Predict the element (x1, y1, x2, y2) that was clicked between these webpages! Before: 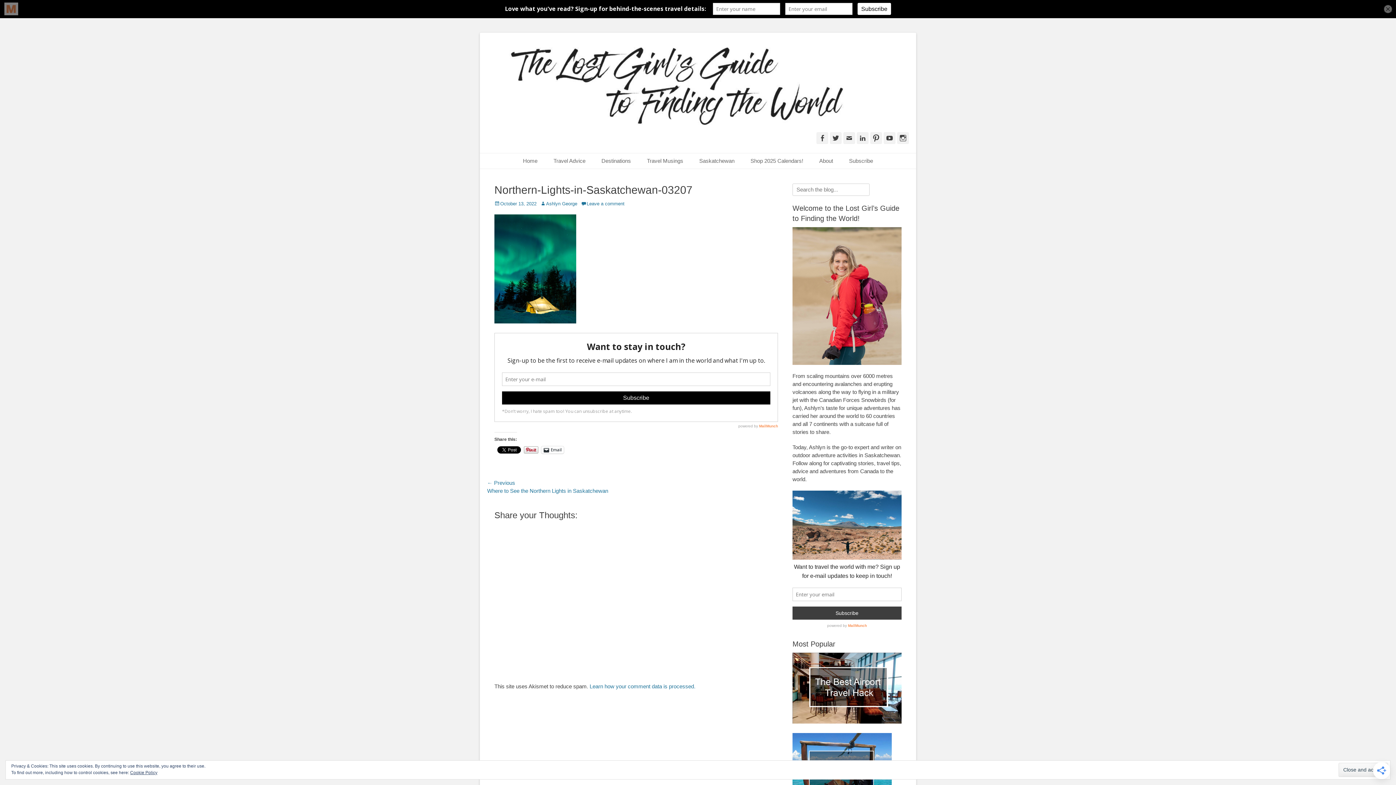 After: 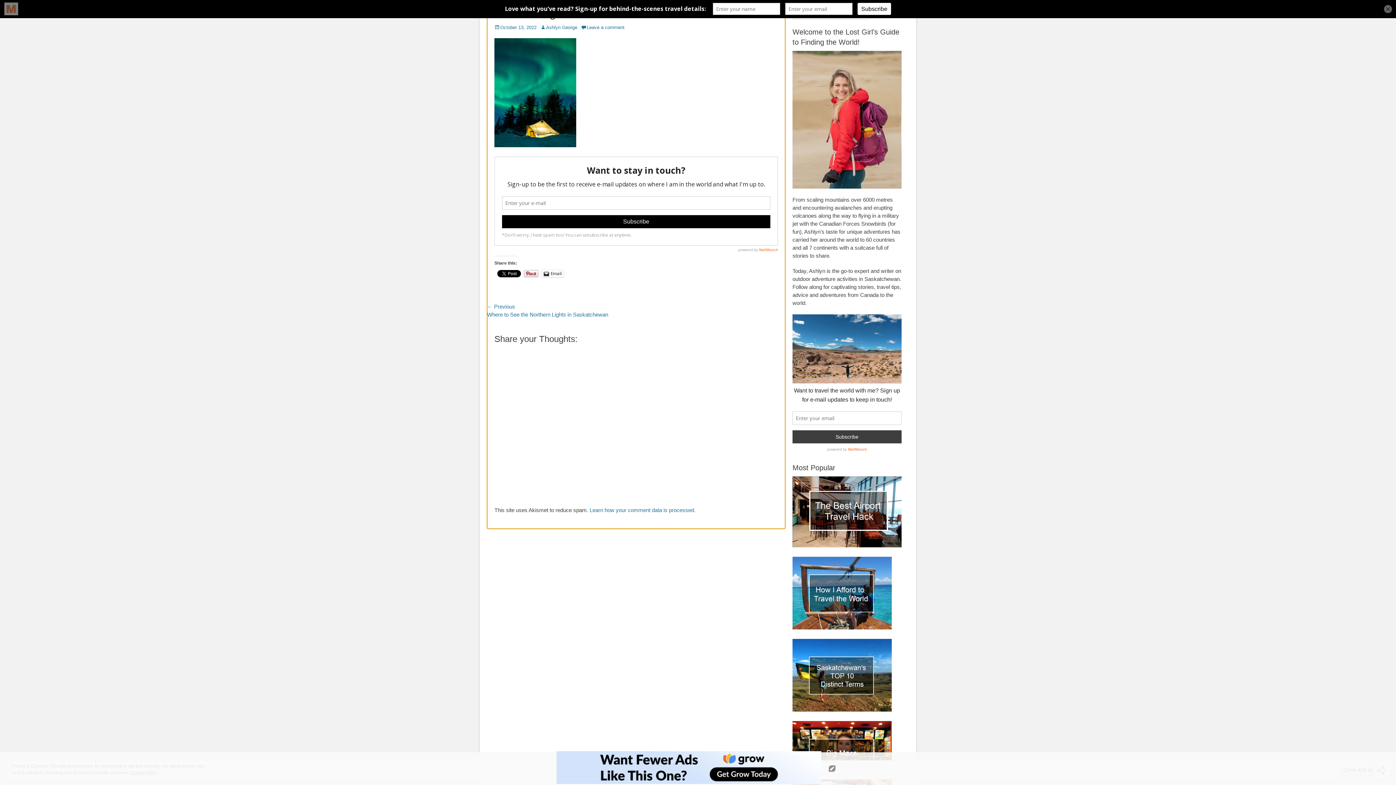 Action: label: October 13, 2022 bbox: (494, 201, 536, 206)